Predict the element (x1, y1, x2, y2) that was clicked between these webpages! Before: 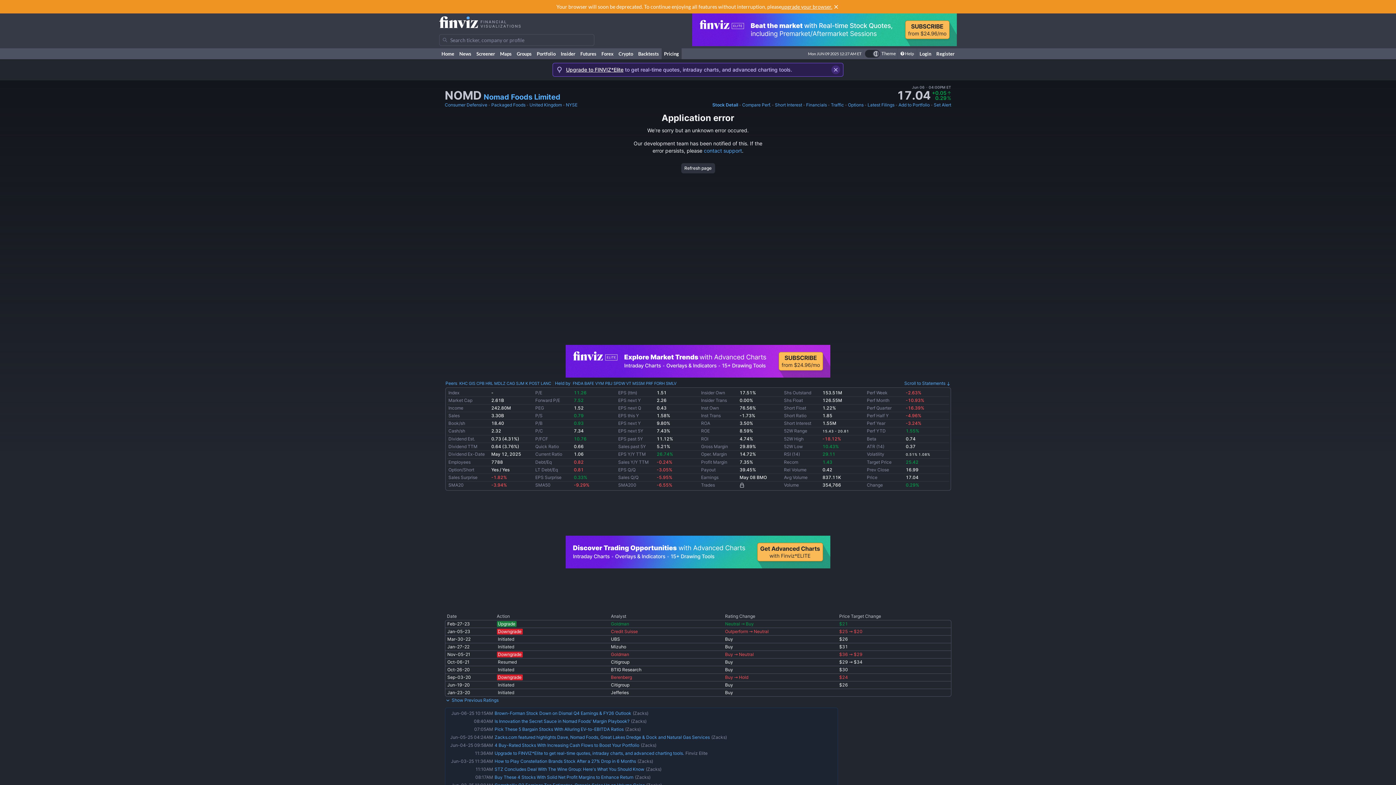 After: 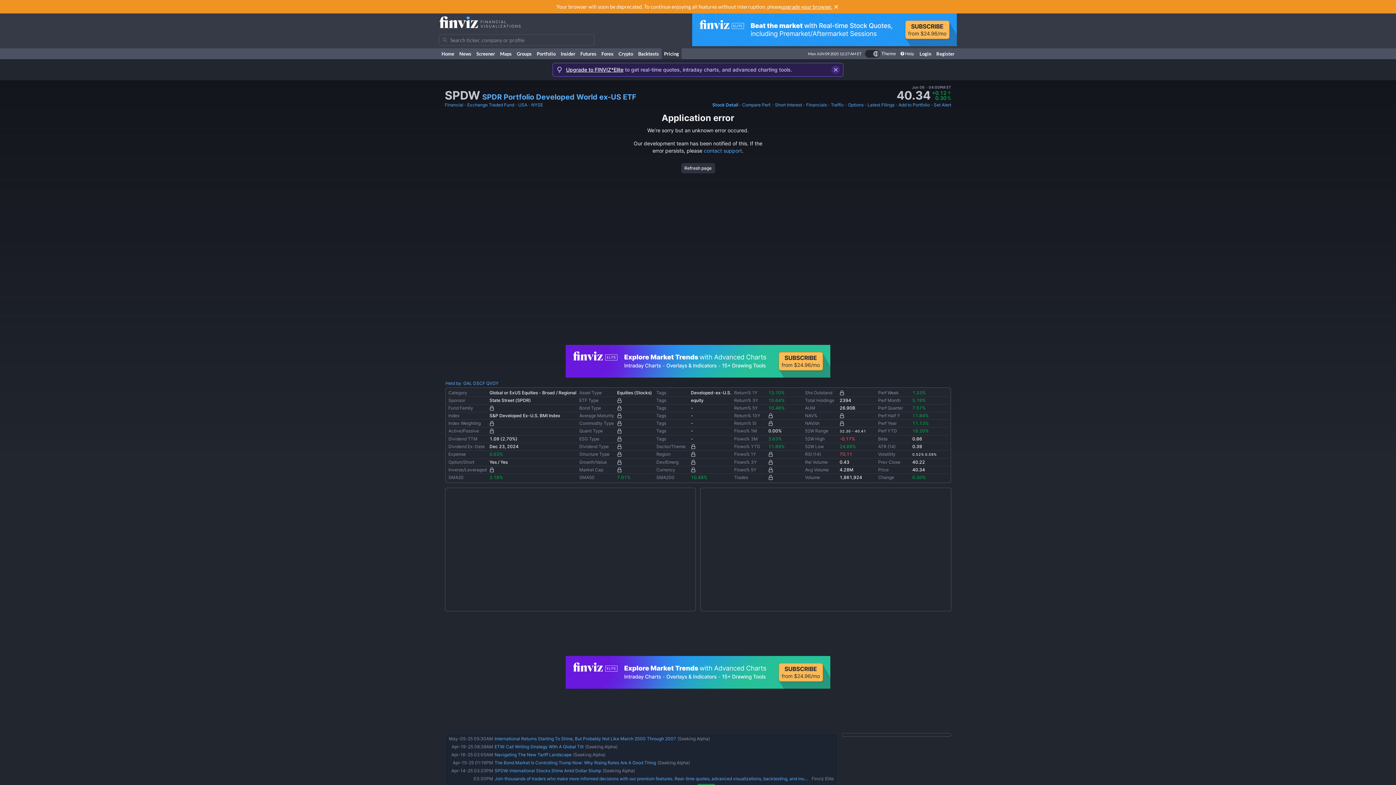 Action: bbox: (613, 380, 625, 387) label: SPDW